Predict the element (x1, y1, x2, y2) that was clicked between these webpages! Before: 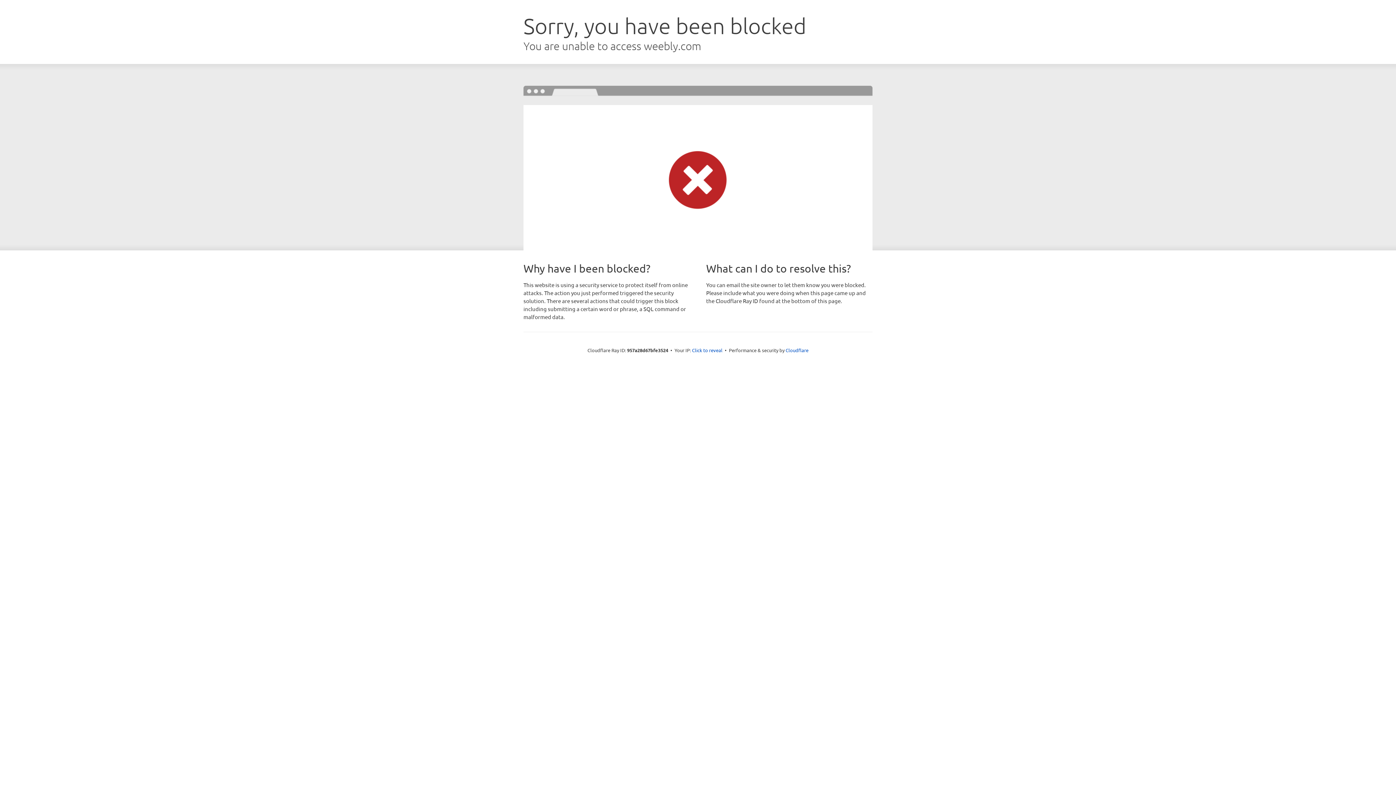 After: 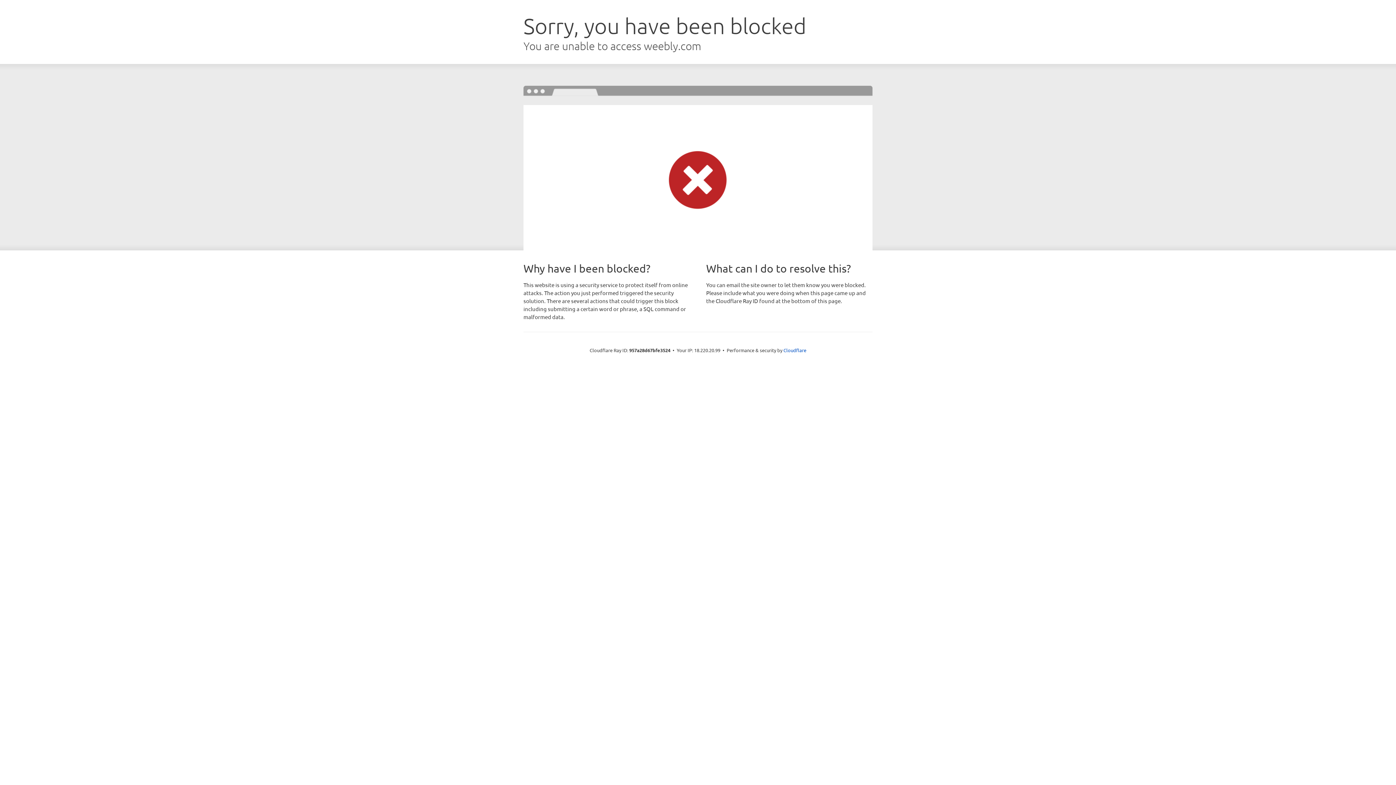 Action: bbox: (692, 346, 722, 353) label: Click to reveal